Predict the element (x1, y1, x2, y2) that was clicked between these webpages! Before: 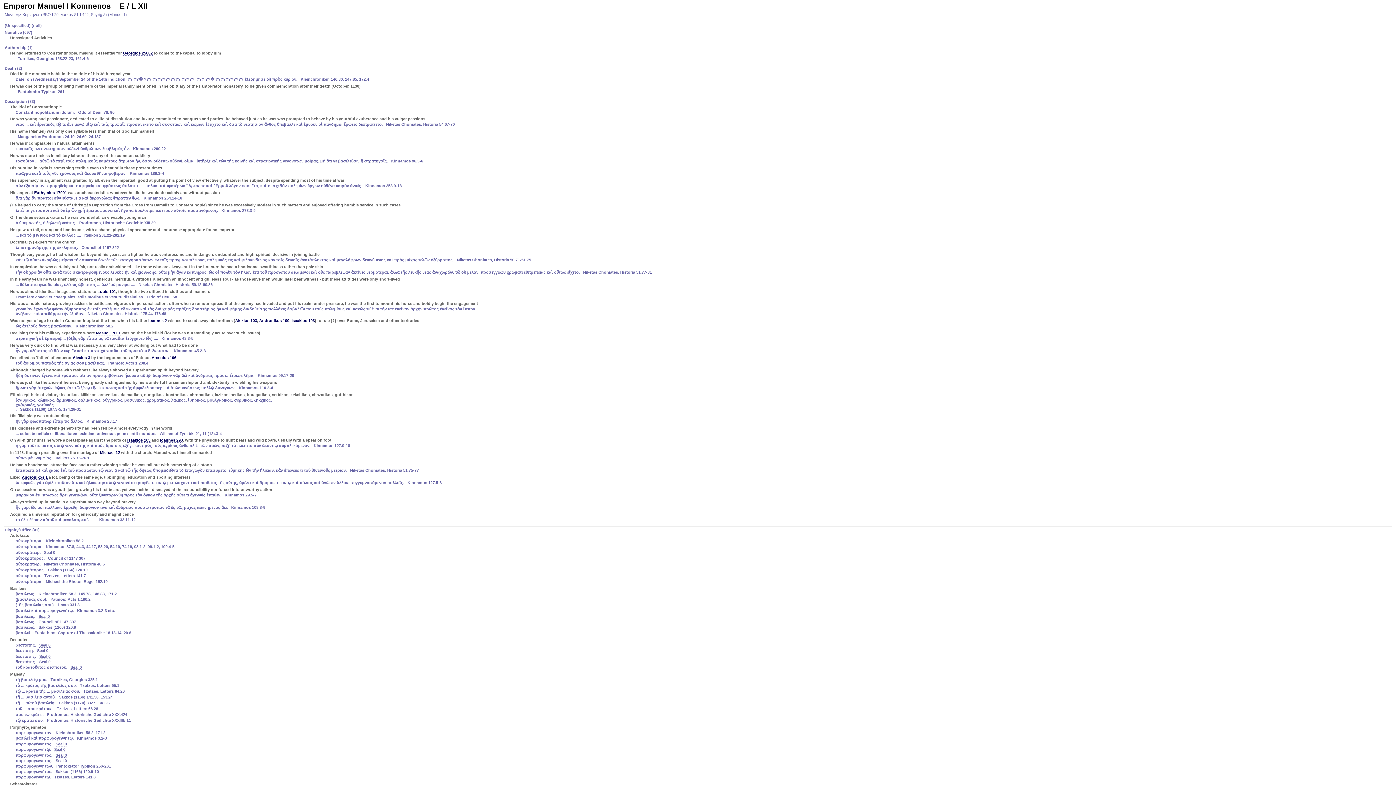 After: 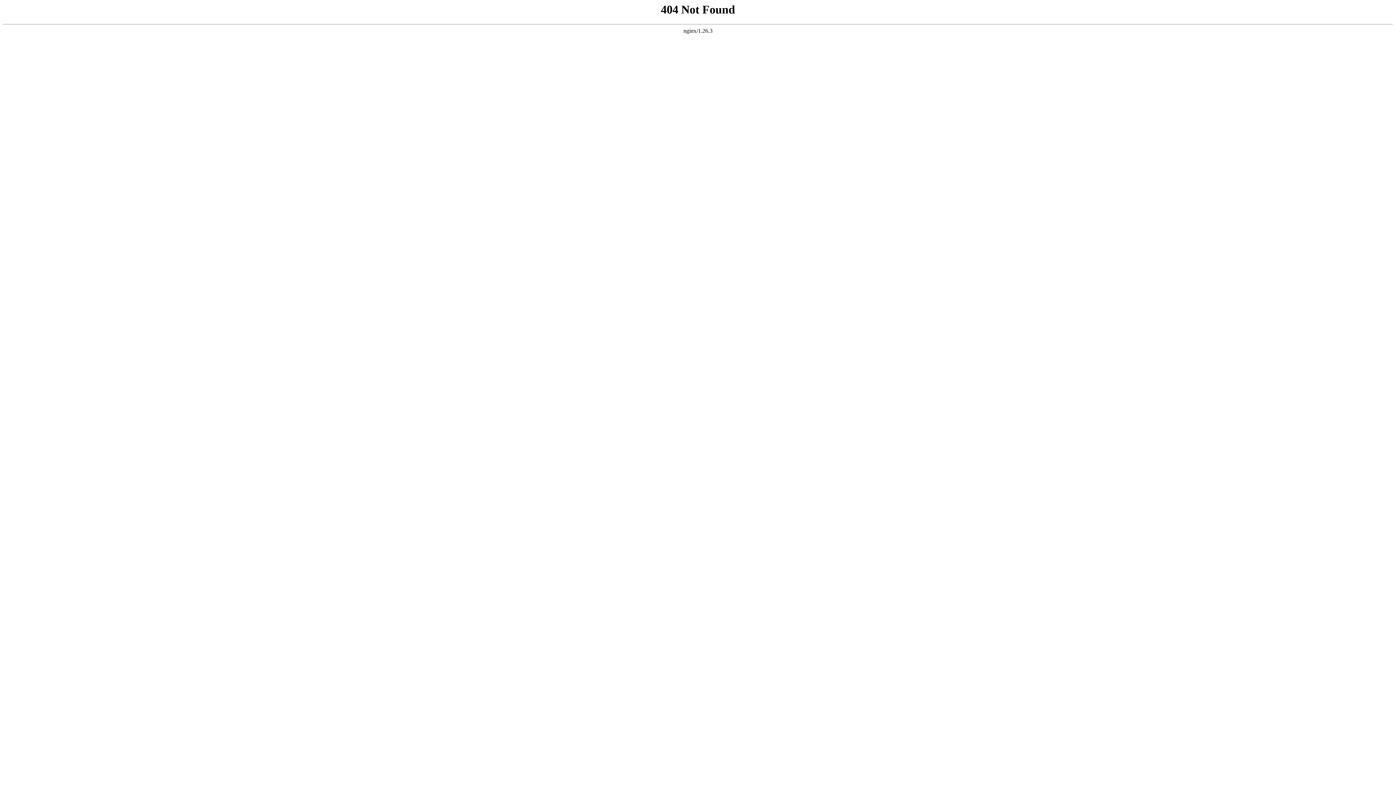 Action: label: Alexios 3 bbox: (72, 355, 90, 360)